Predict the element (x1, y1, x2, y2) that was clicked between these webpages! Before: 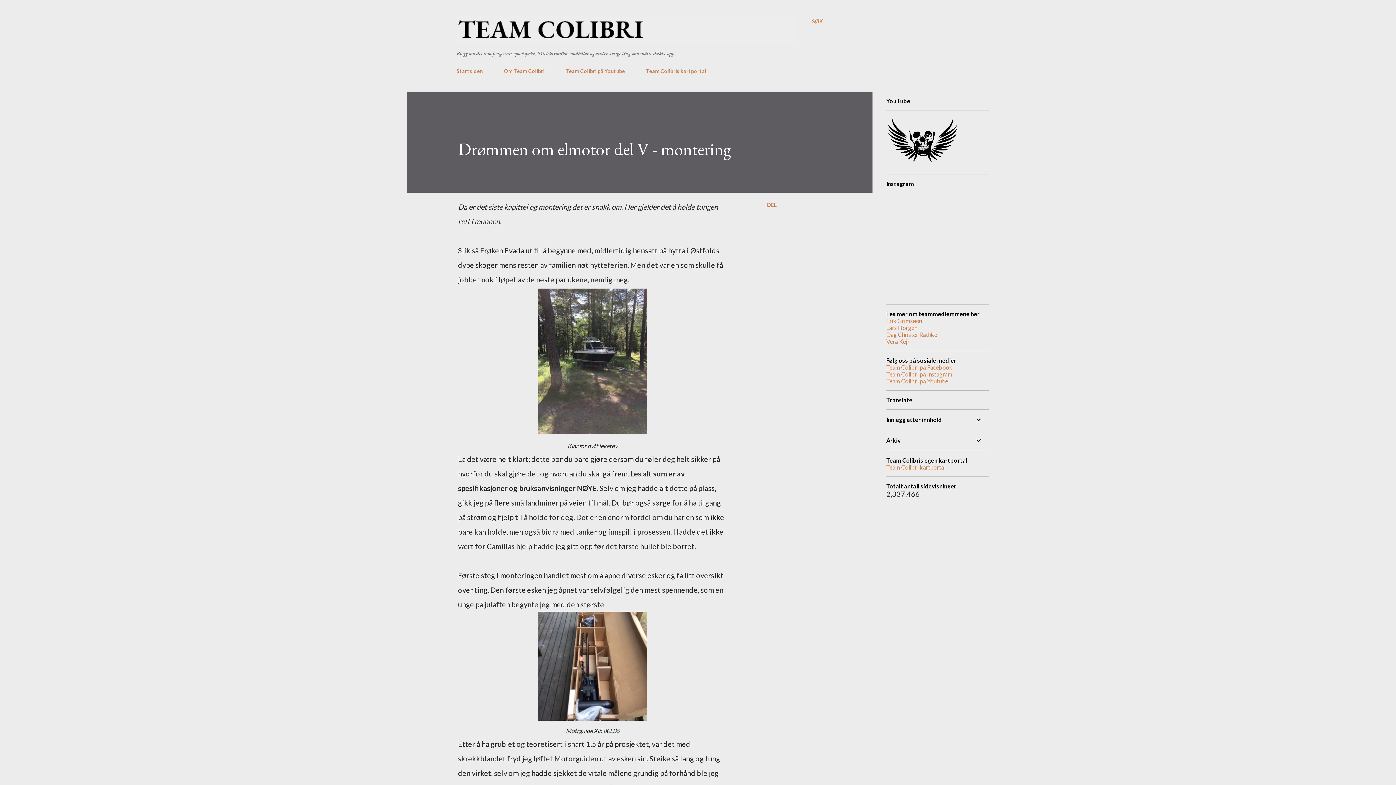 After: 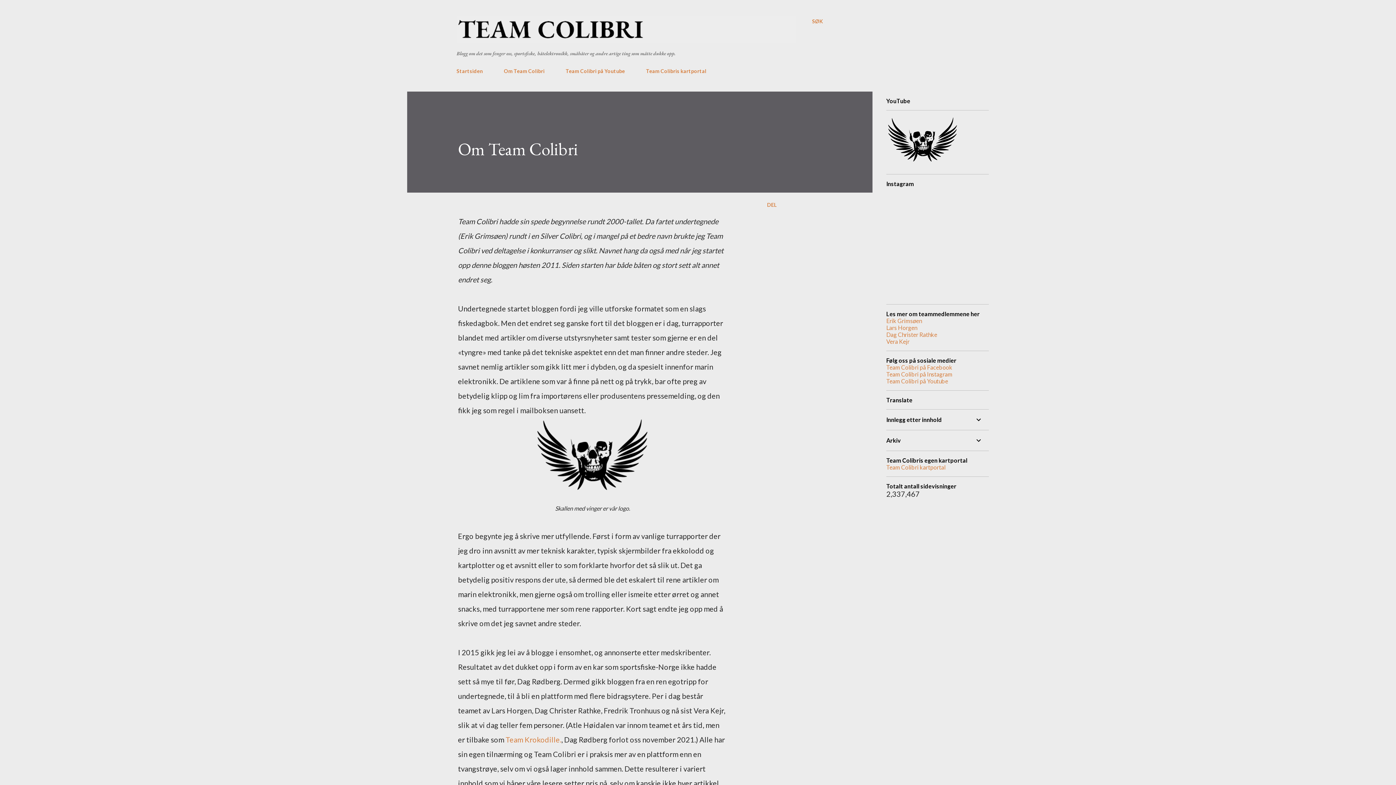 Action: label: Om Team Colibri bbox: (499, 63, 549, 78)